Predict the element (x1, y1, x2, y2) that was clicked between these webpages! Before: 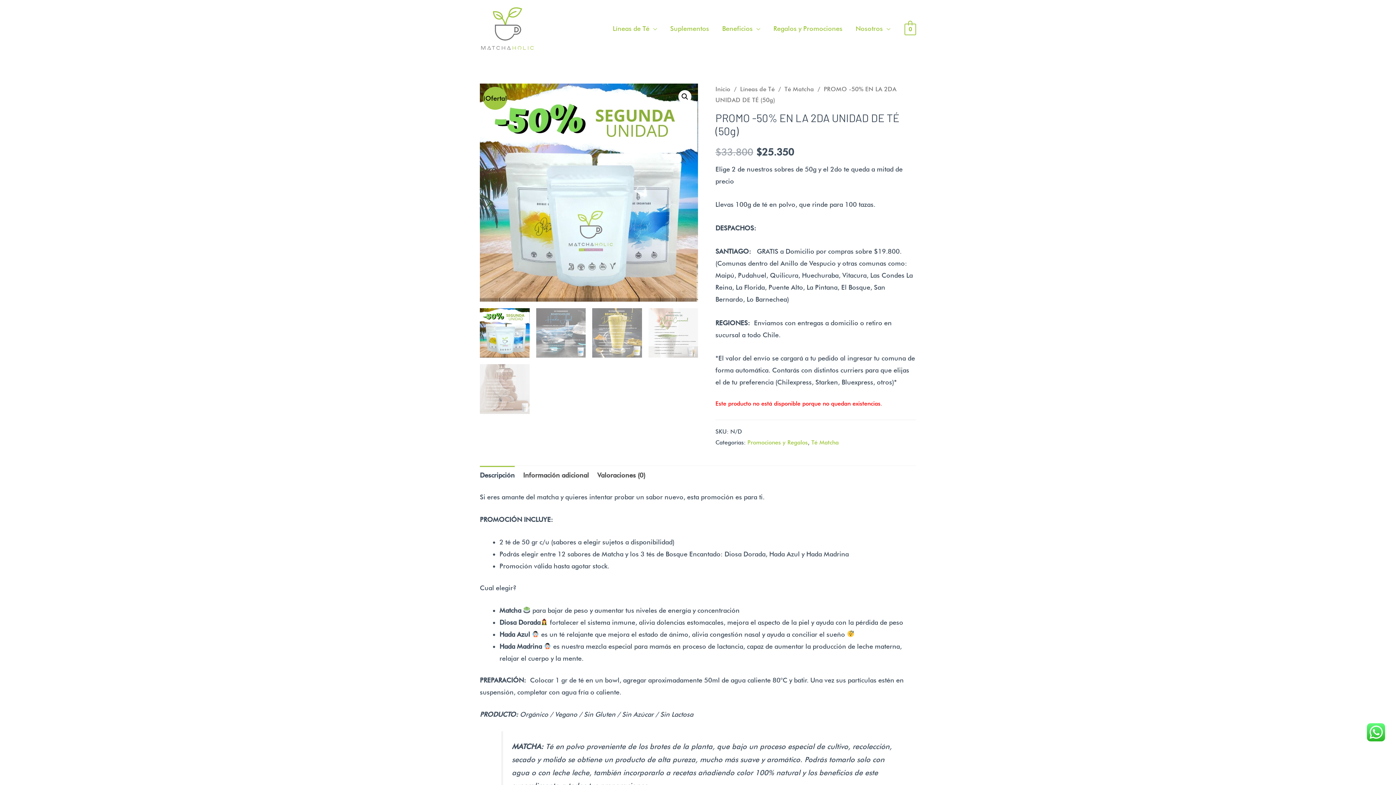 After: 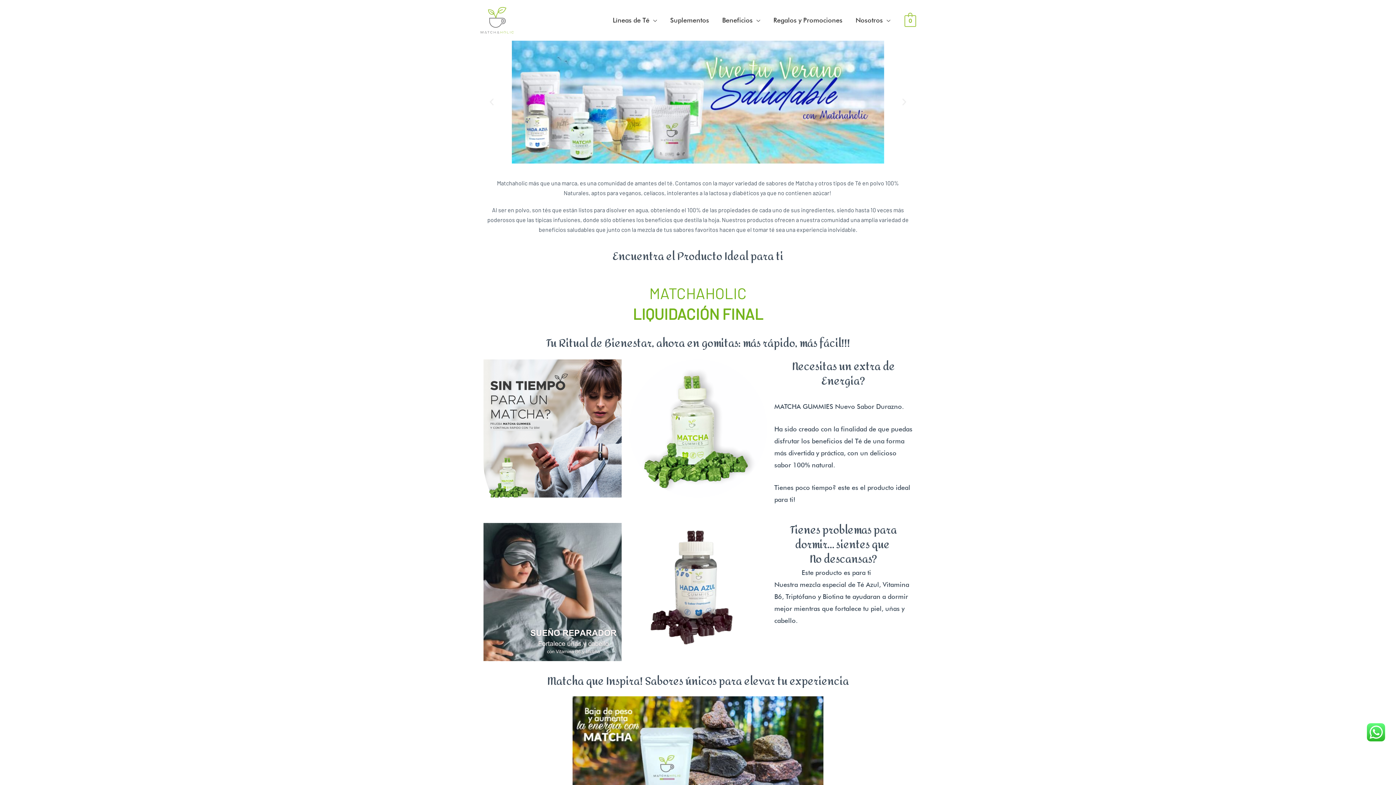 Action: bbox: (715, 85, 730, 92) label: Inicio